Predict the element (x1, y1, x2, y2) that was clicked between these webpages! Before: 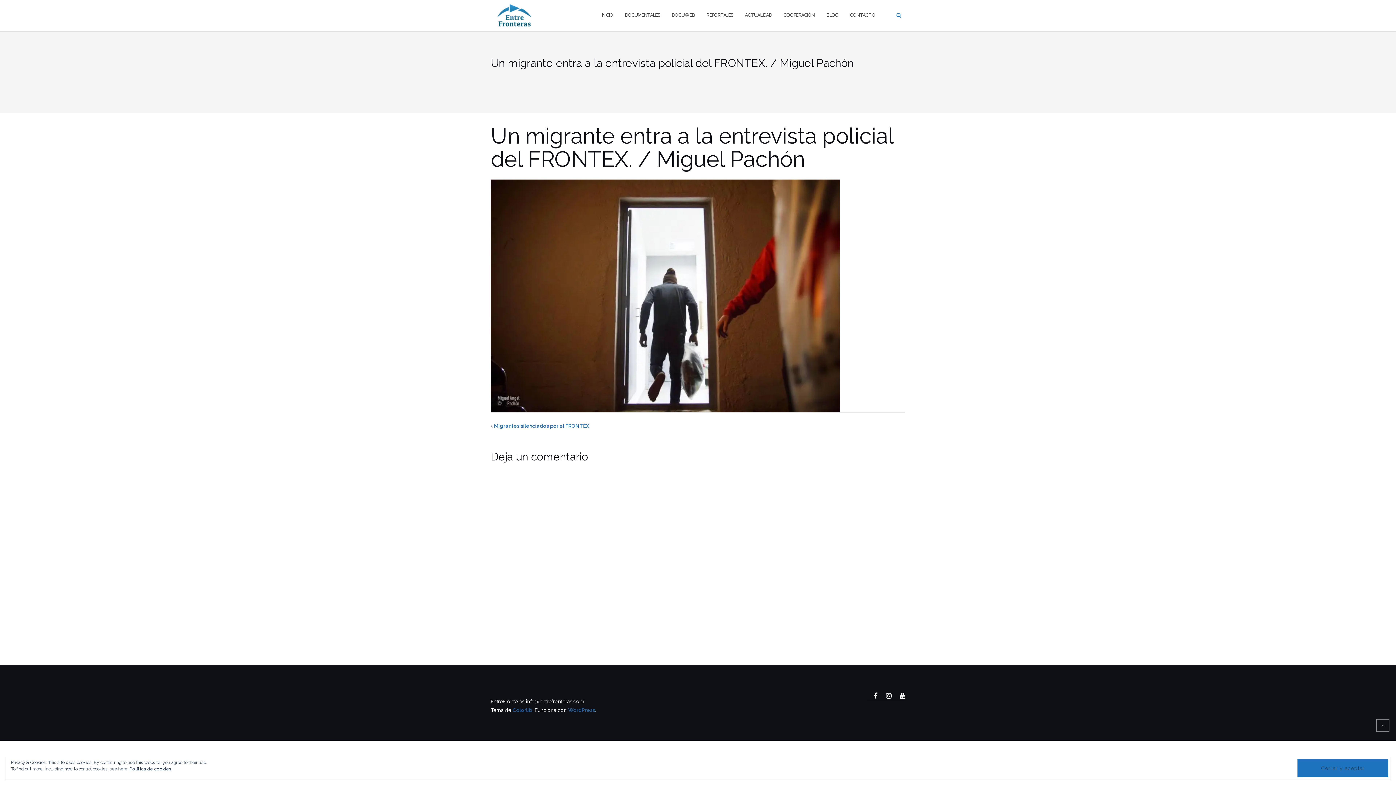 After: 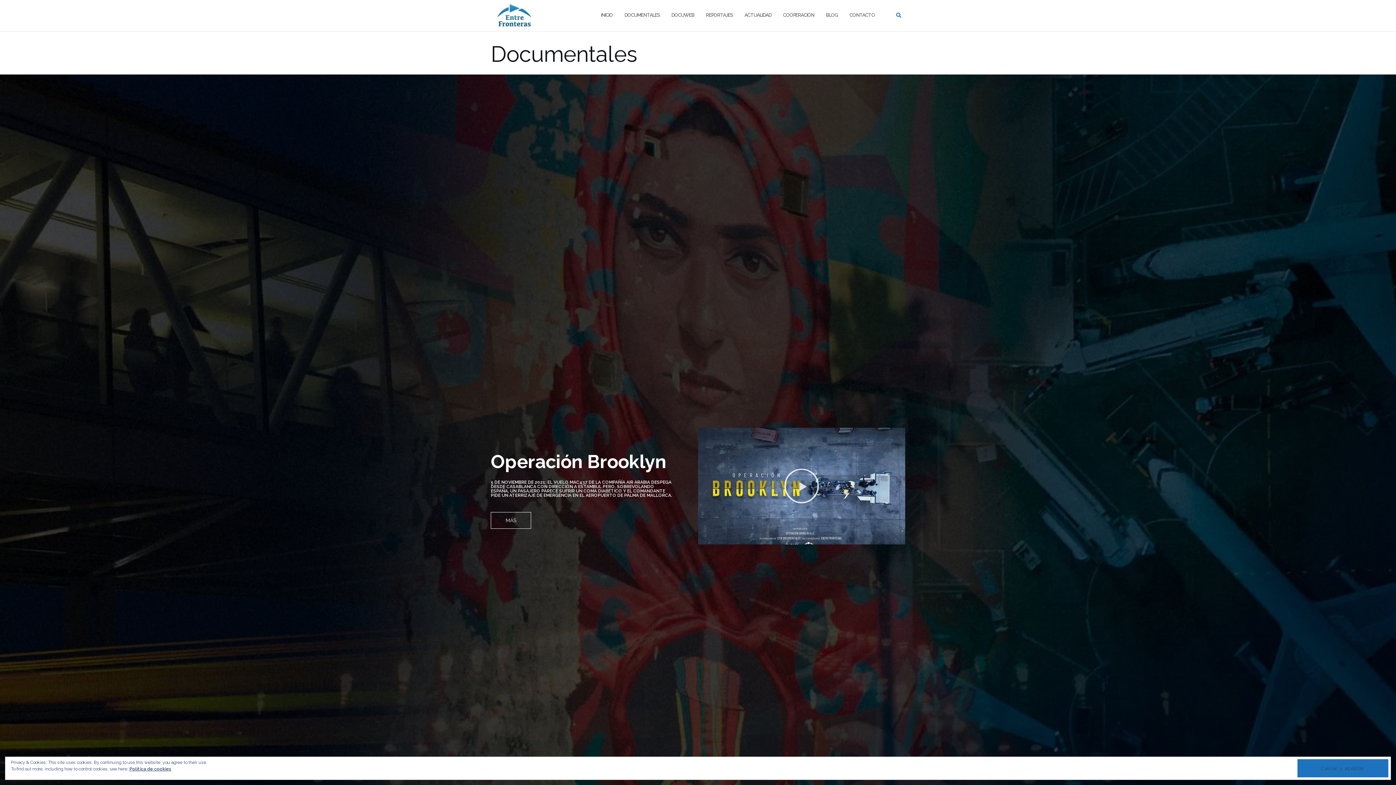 Action: label: DOCUMENTALES bbox: (625, 5, 660, 25)